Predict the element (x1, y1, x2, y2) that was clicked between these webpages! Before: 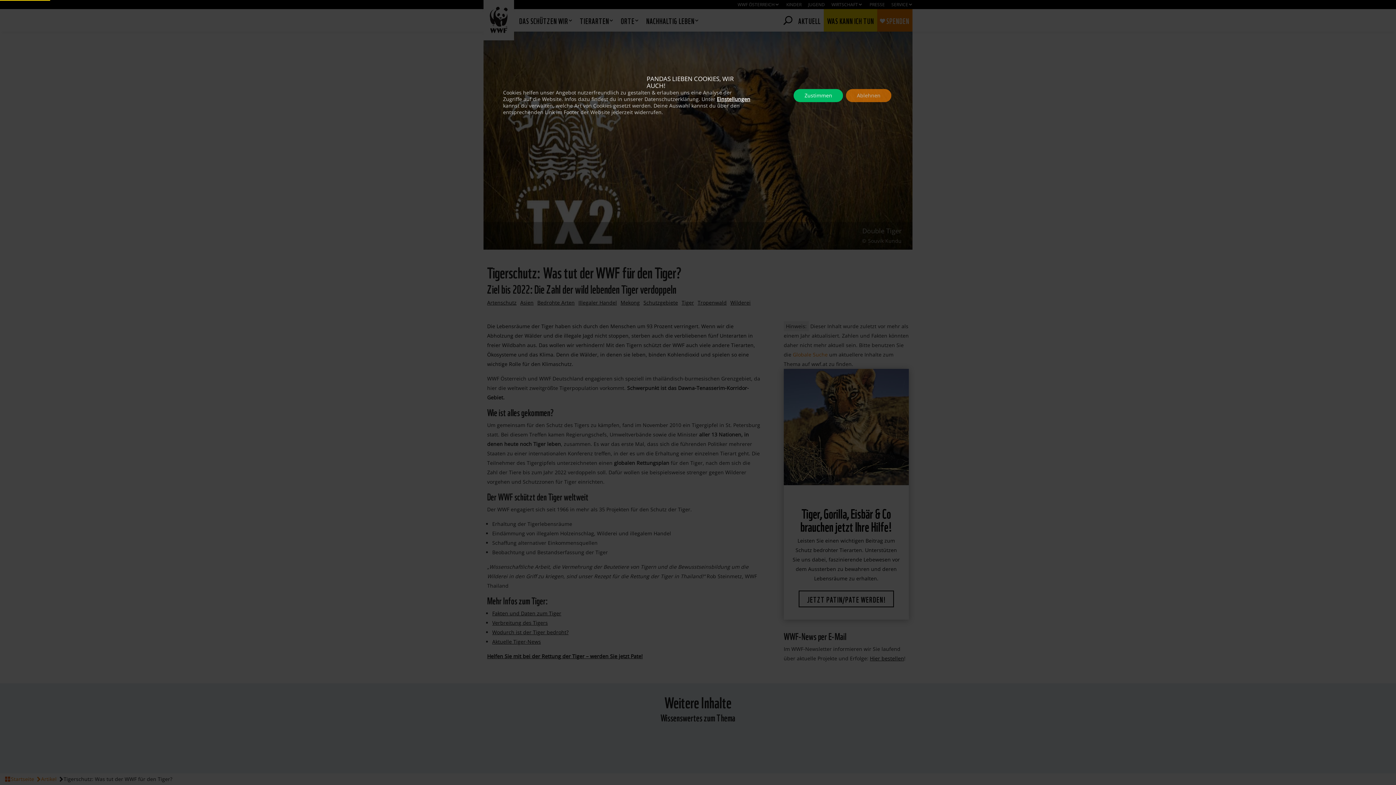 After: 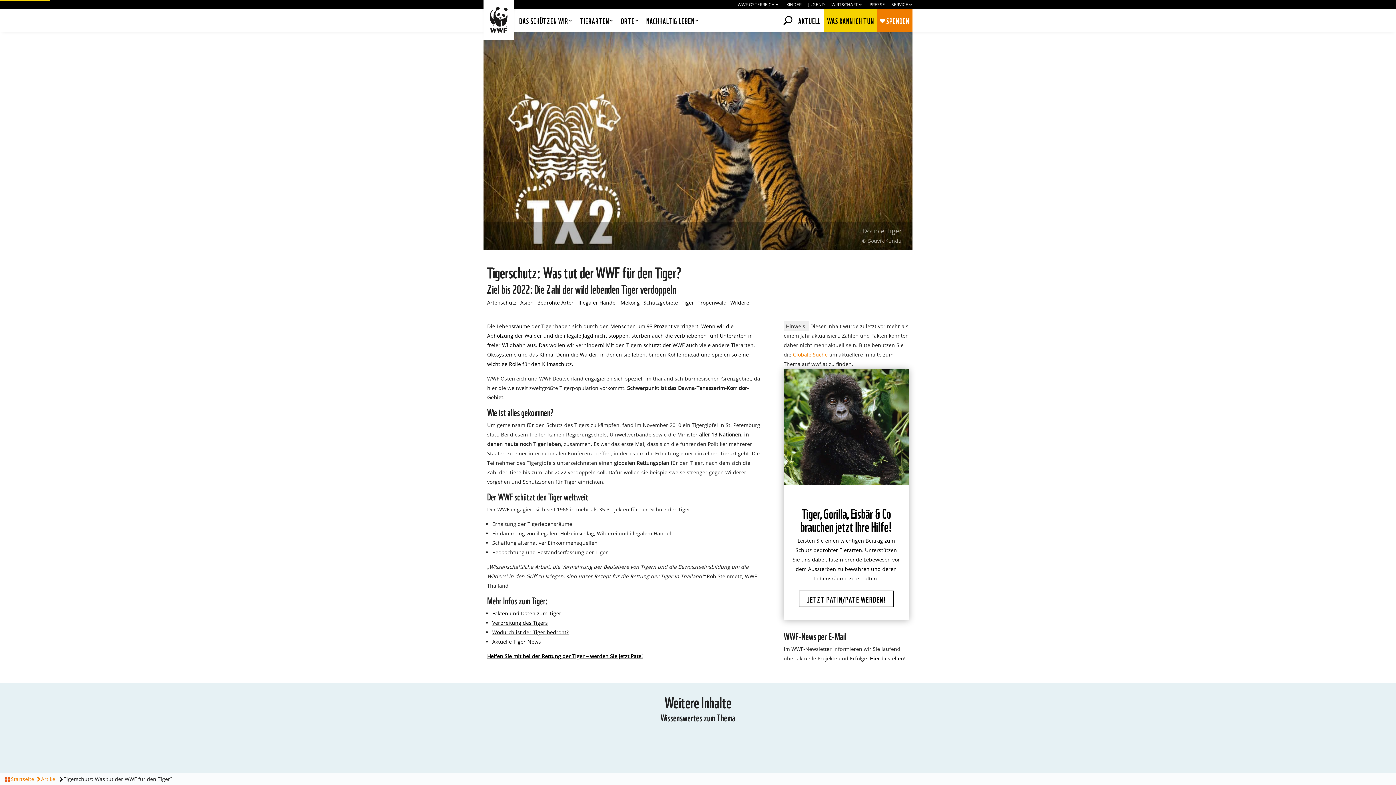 Action: bbox: (793, 89, 843, 102) label: Zustimmen